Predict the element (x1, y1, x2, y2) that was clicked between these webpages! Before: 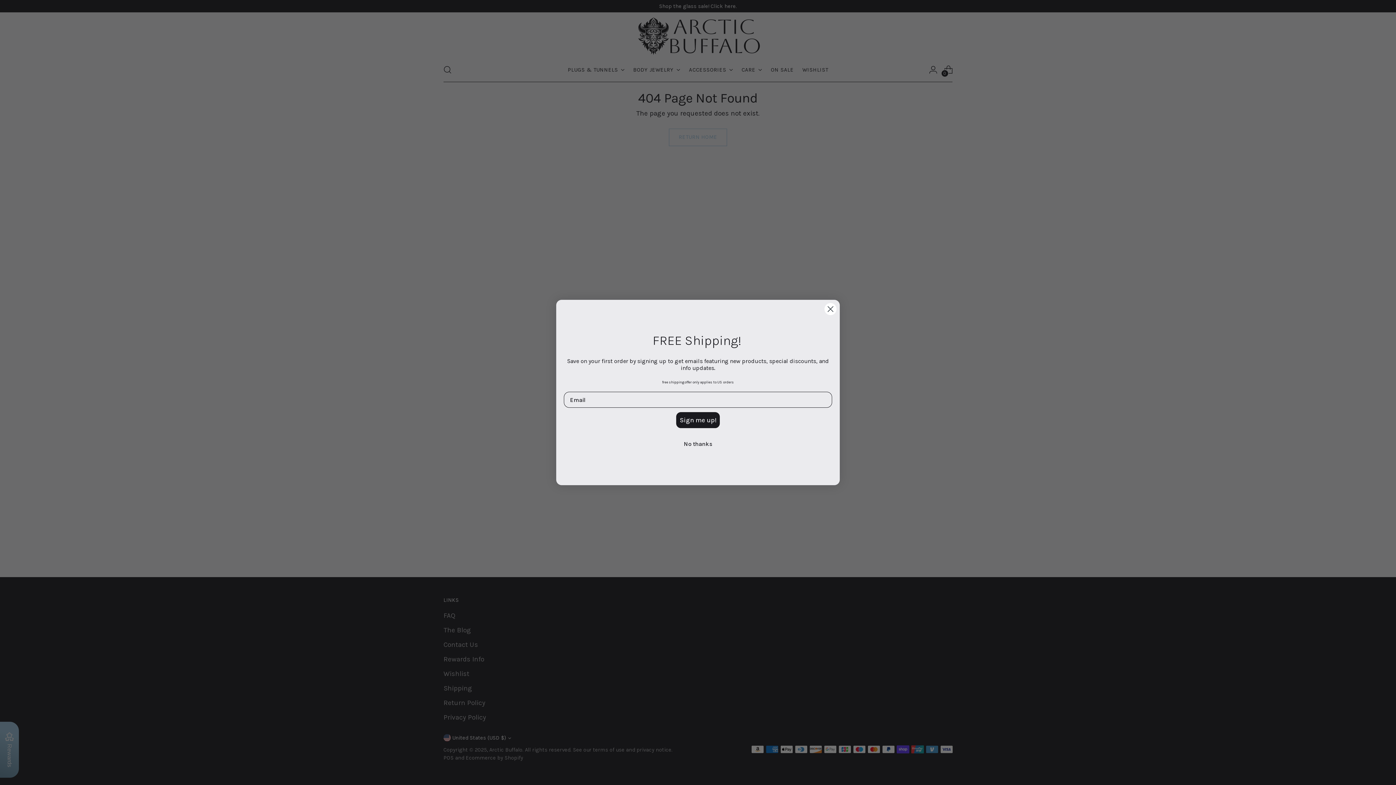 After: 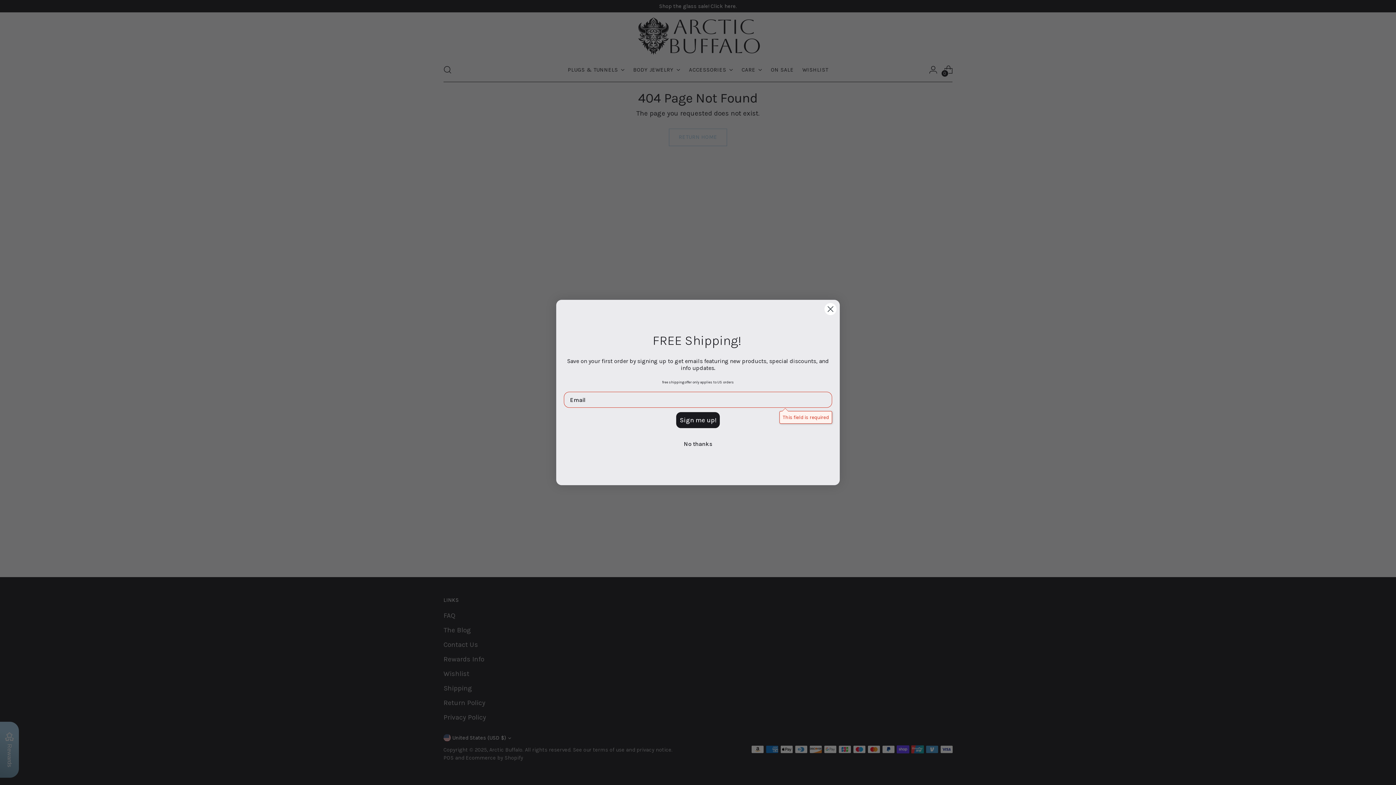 Action: bbox: (675, 429, 720, 447) label: Sign me up!